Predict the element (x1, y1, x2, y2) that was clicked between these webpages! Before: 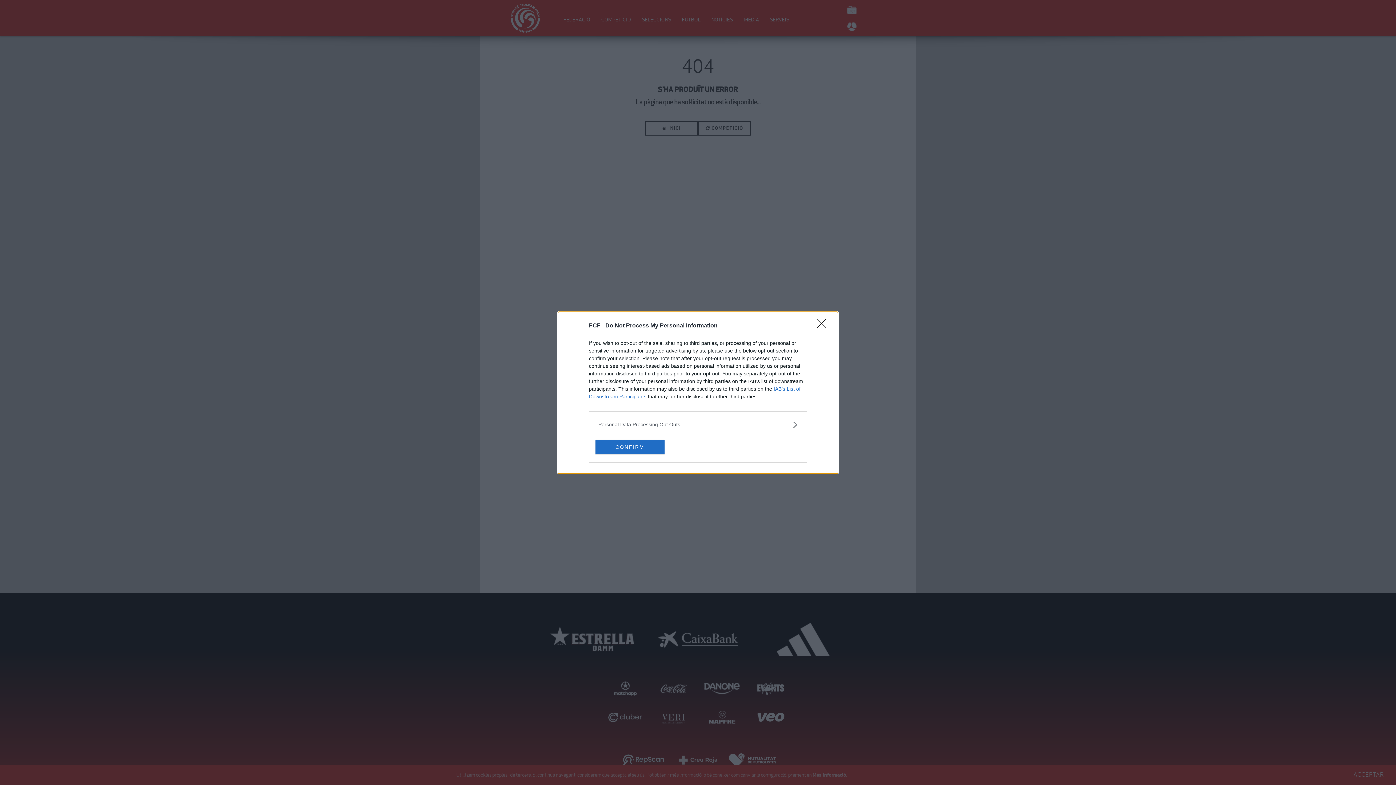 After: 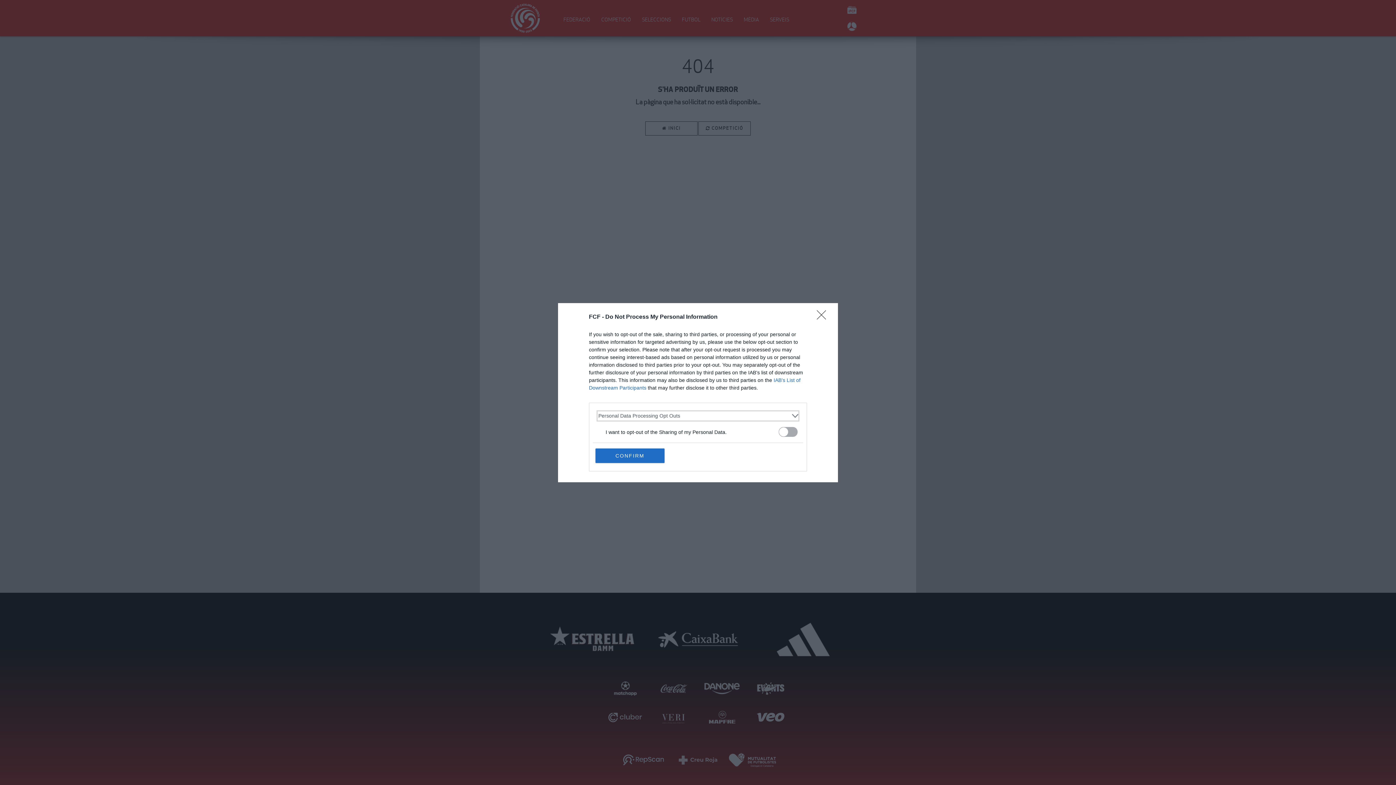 Action: bbox: (598, 420, 797, 428) label: Opt-Outs